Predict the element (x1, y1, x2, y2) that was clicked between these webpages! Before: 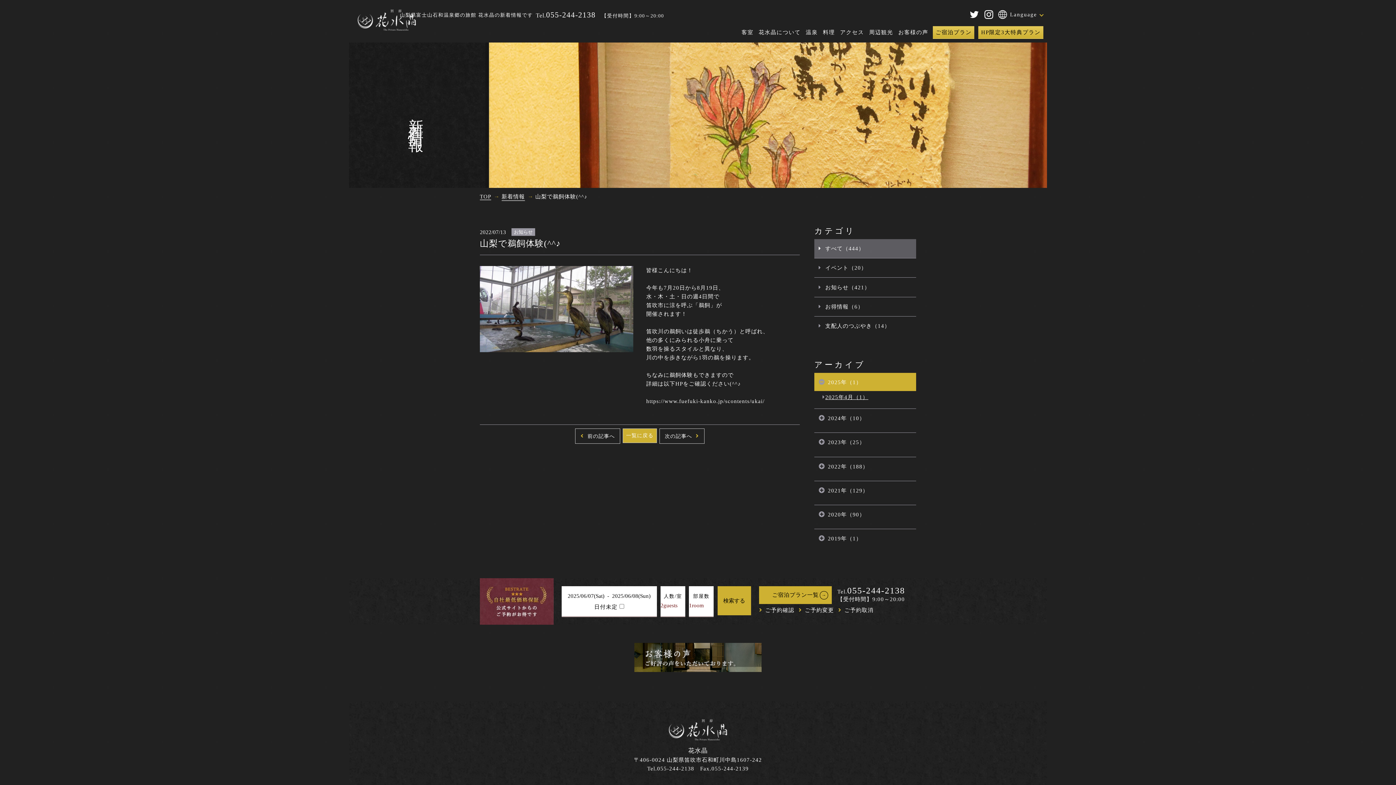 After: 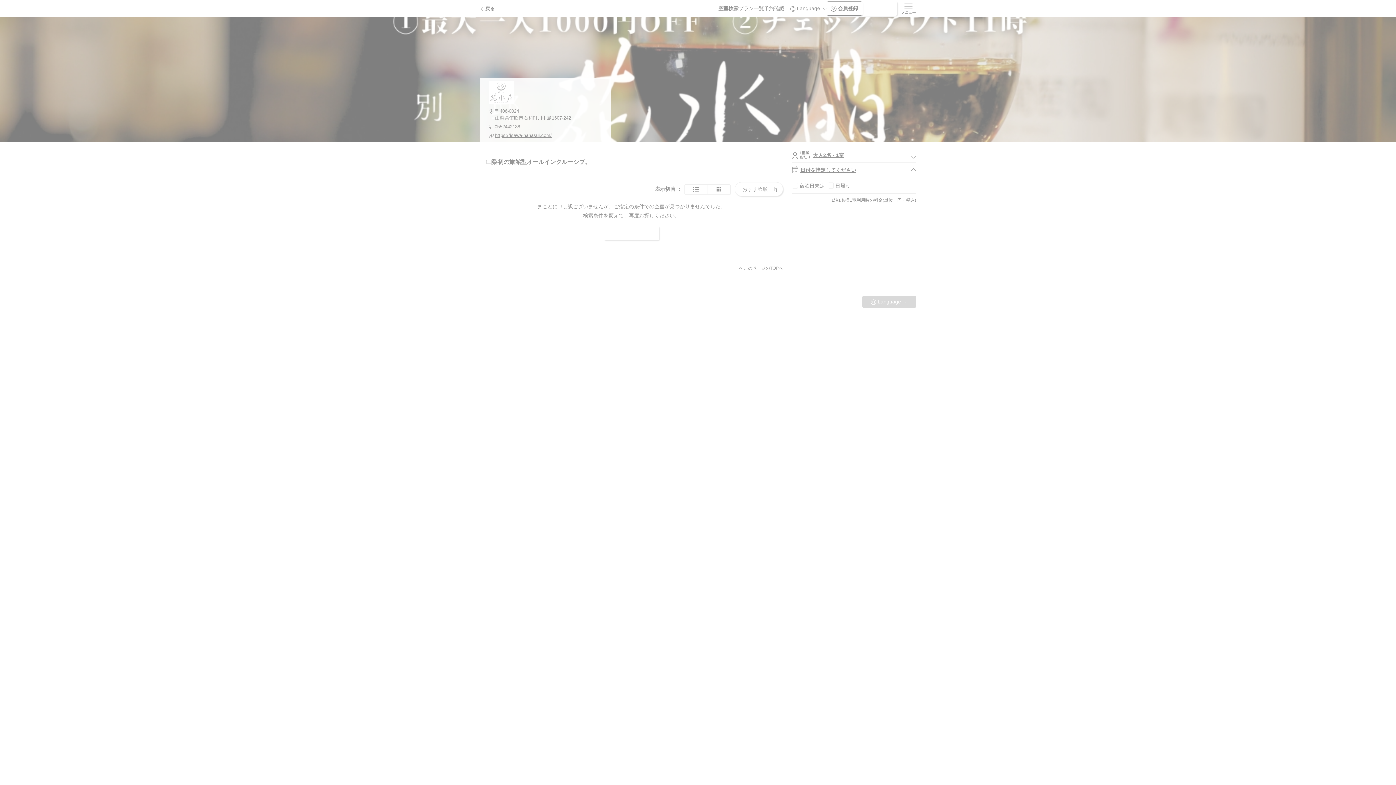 Action: label: ご宿泊プラン一覧 bbox: (759, 586, 832, 604)